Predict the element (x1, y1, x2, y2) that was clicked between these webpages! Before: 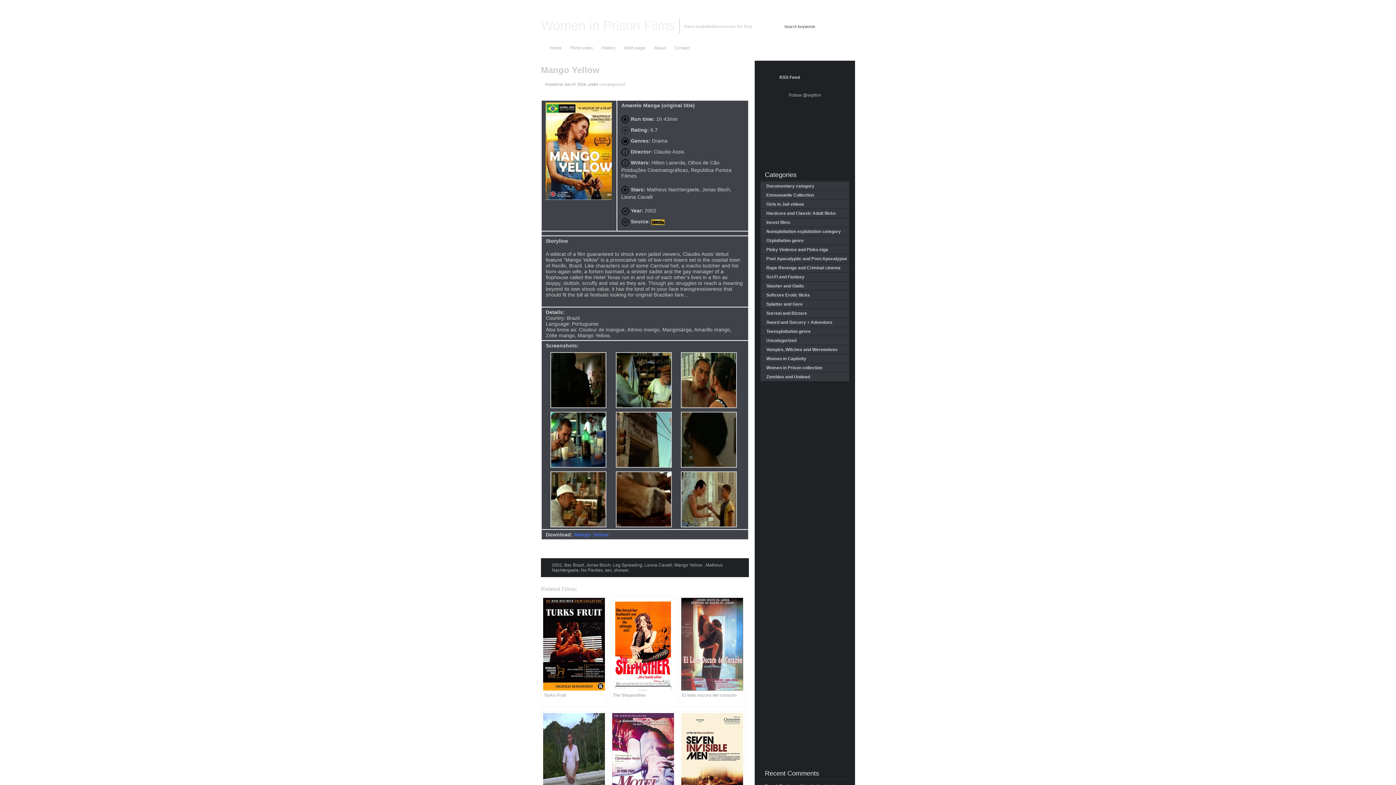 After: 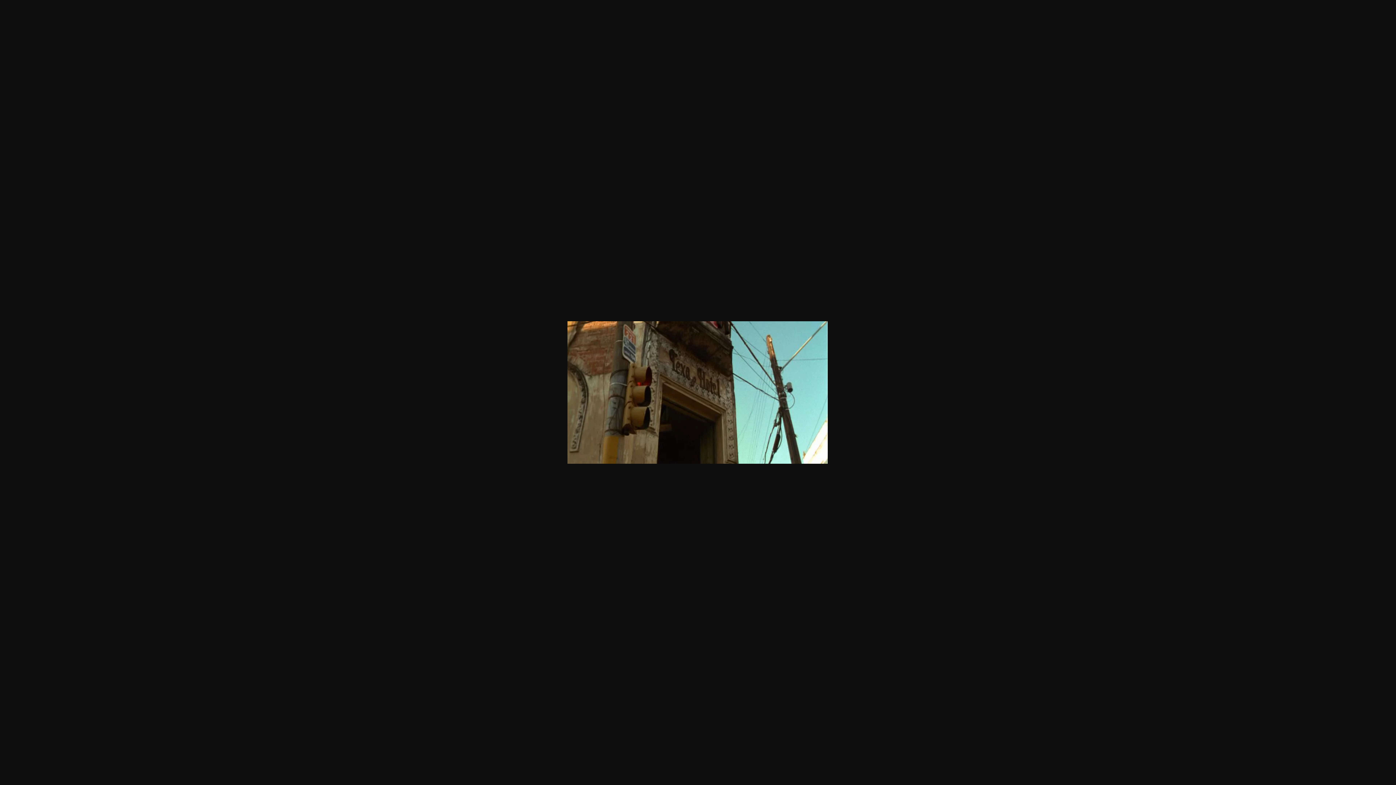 Action: bbox: (615, 463, 671, 469)